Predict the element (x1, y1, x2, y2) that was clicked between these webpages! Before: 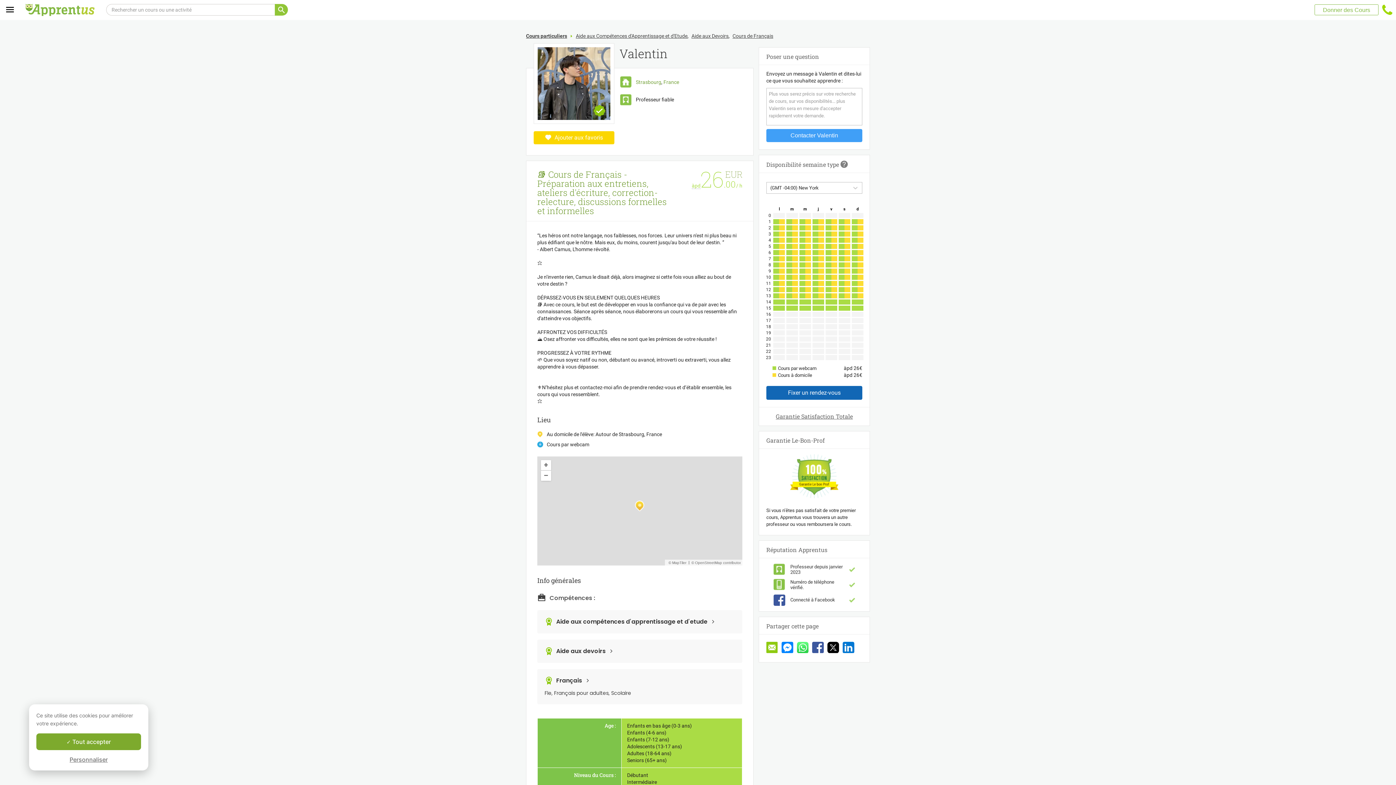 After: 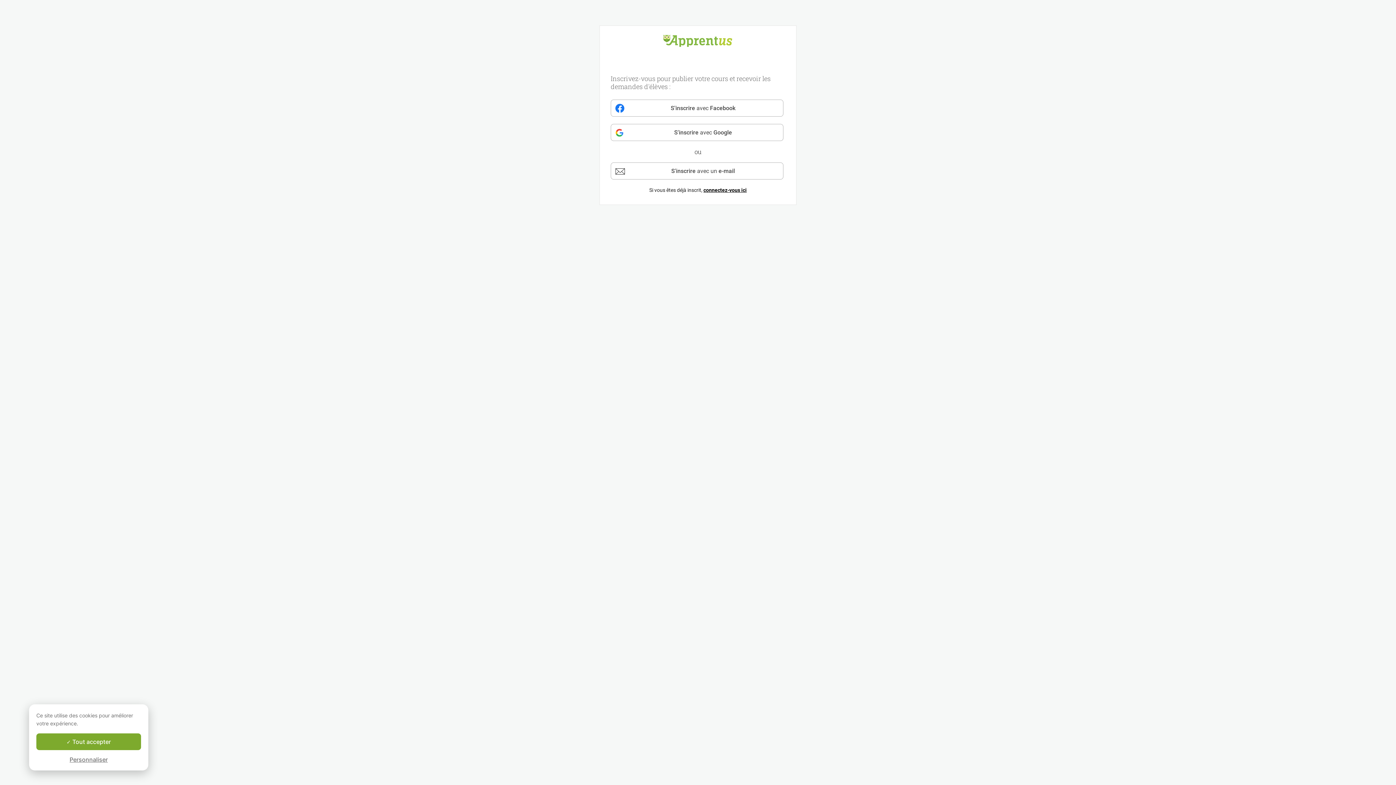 Action: label: Donner des Cours bbox: (1314, 4, 1378, 15)